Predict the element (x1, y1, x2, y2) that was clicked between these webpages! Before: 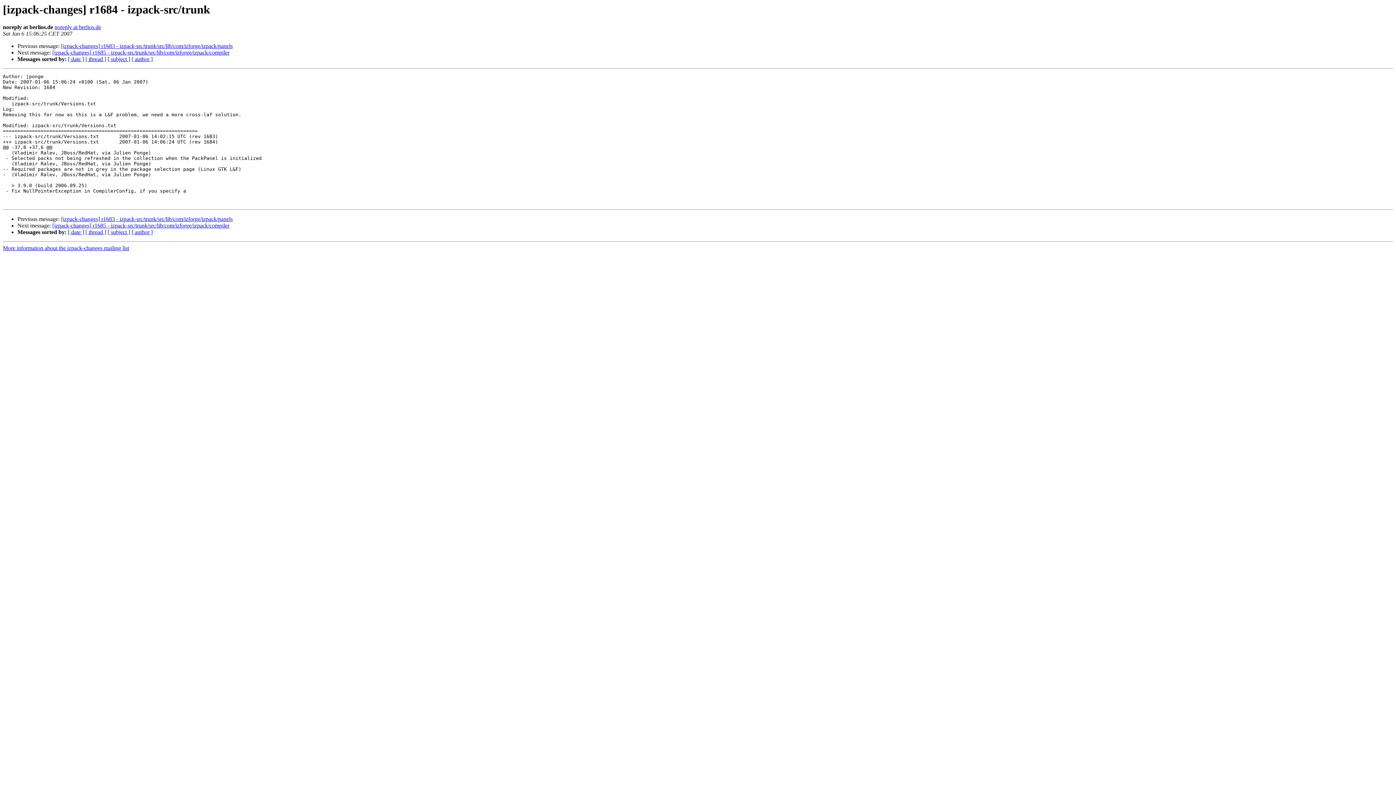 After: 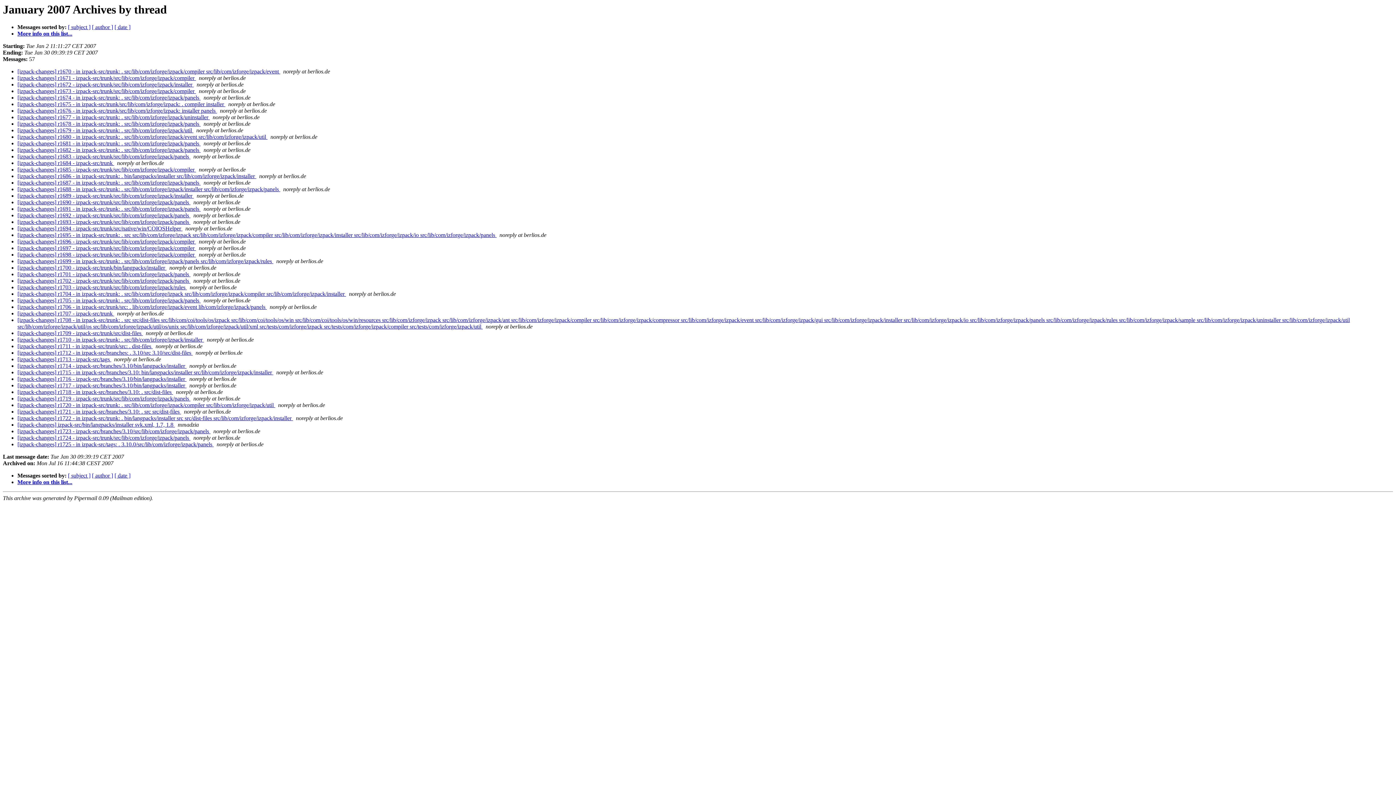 Action: label: [ thread ] bbox: (85, 229, 106, 235)